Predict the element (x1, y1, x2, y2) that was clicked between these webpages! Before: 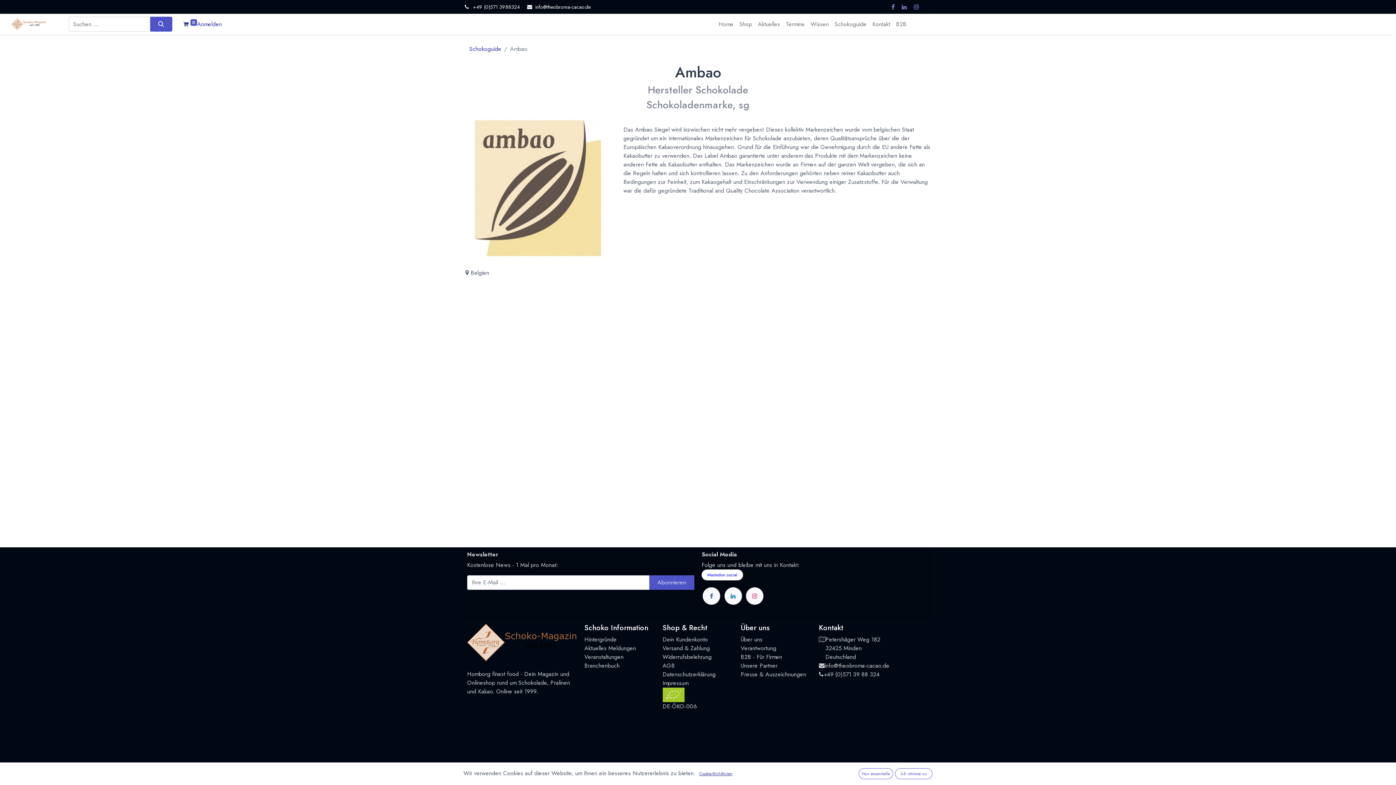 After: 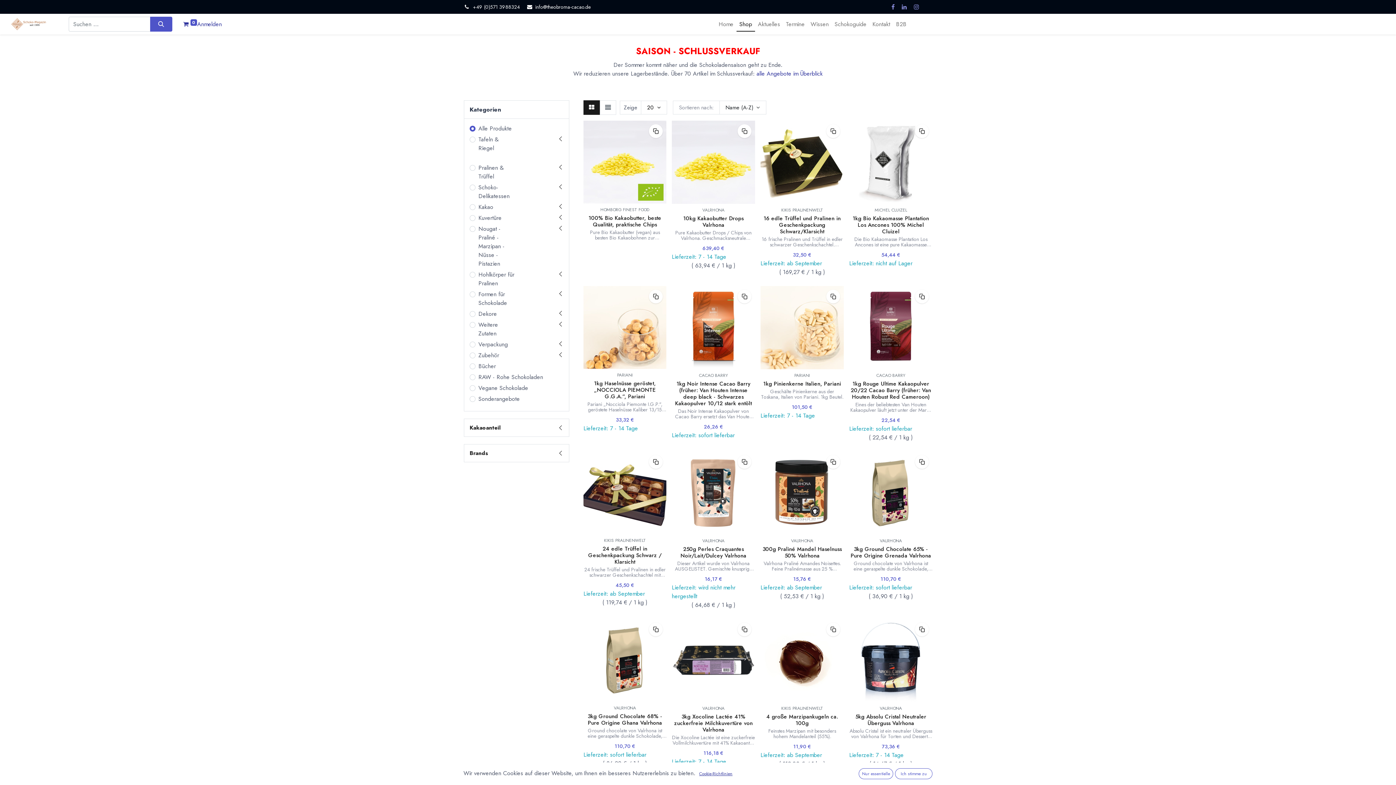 Action: label: Suchen bbox: (150, 16, 172, 31)